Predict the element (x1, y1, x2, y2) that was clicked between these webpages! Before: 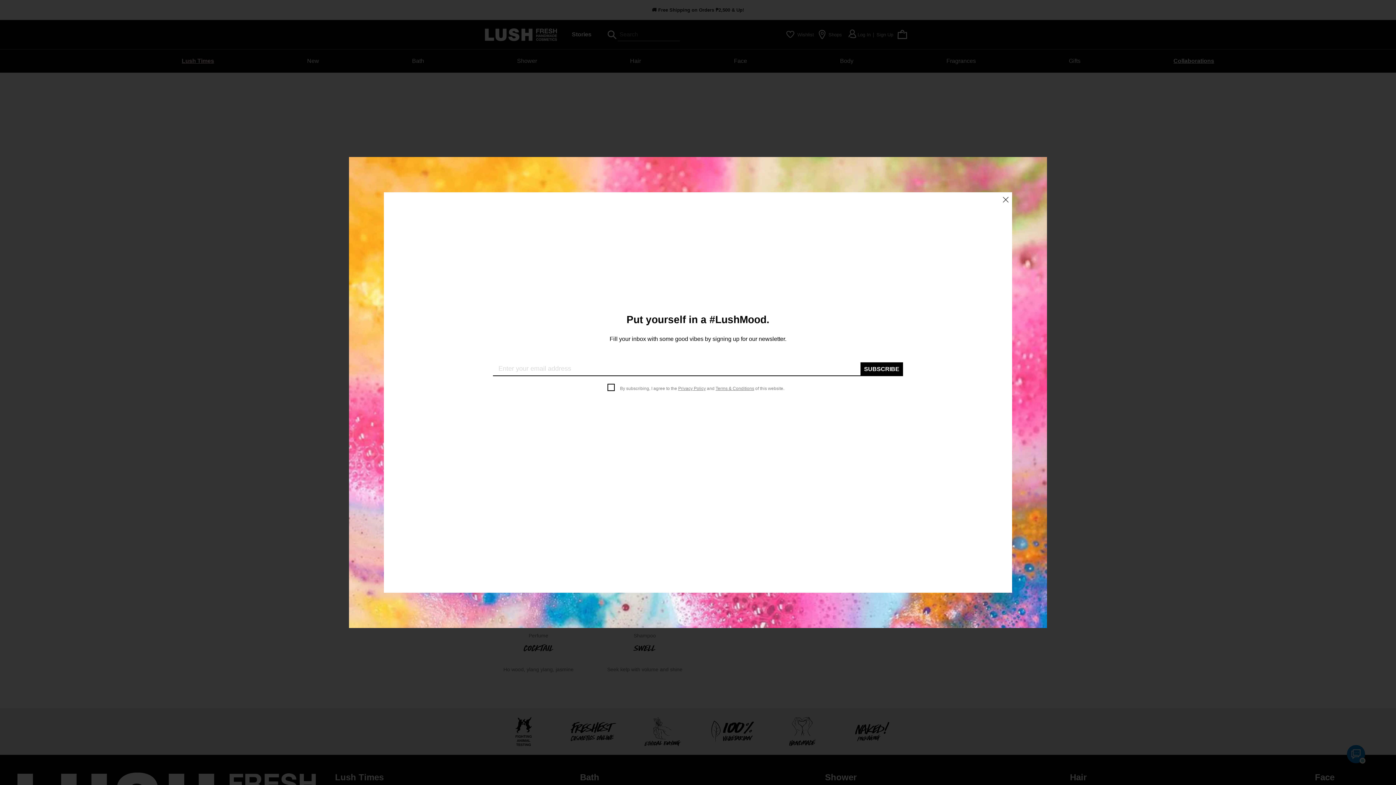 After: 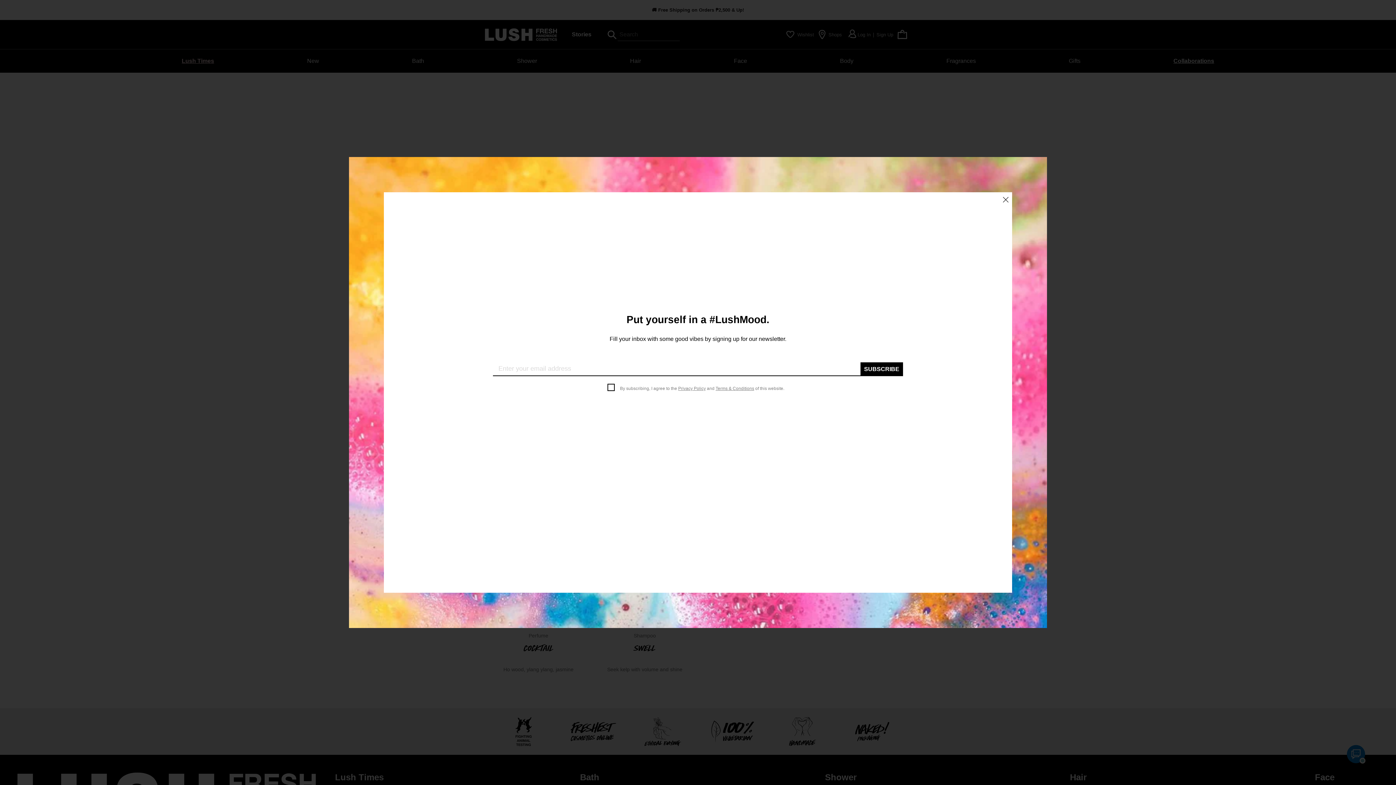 Action: label: Privacy Policy bbox: (678, 386, 706, 391)